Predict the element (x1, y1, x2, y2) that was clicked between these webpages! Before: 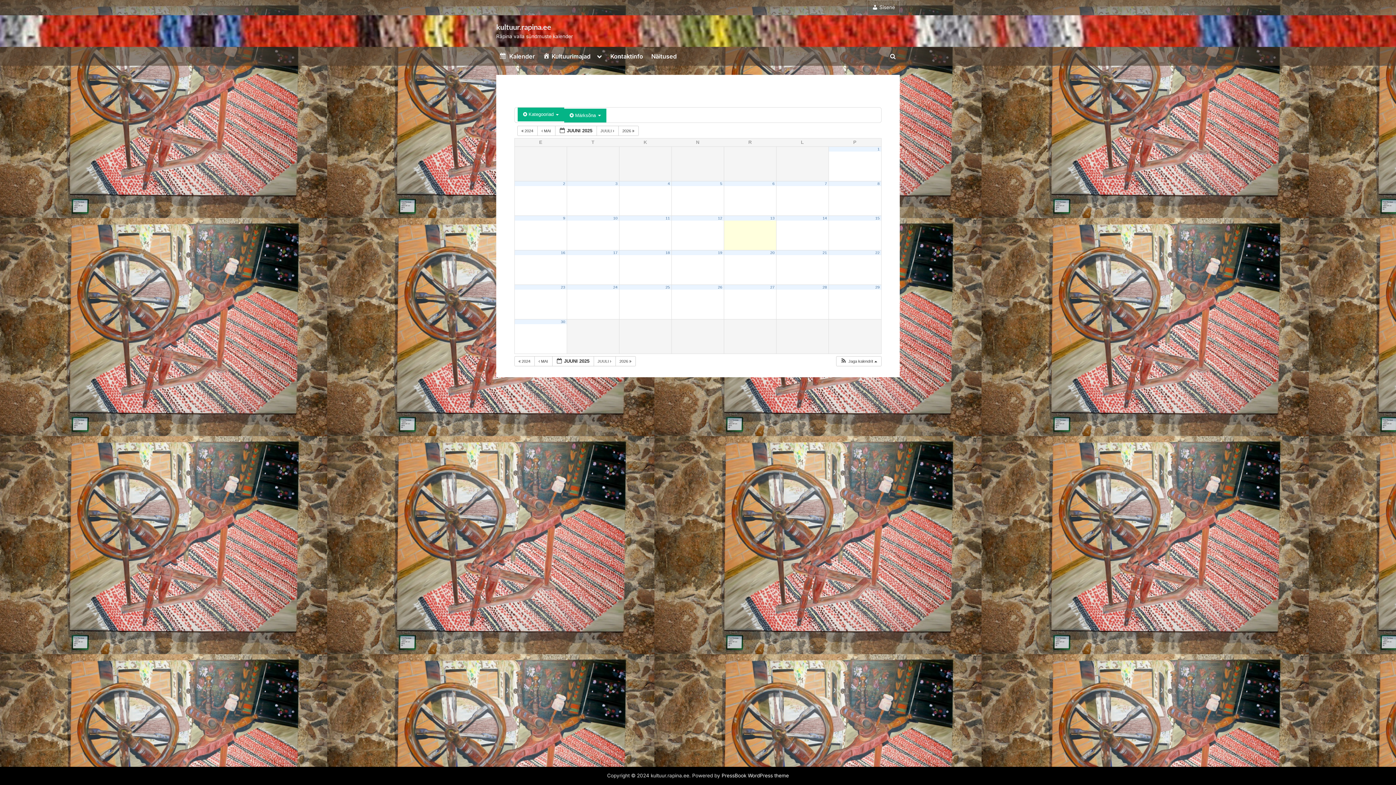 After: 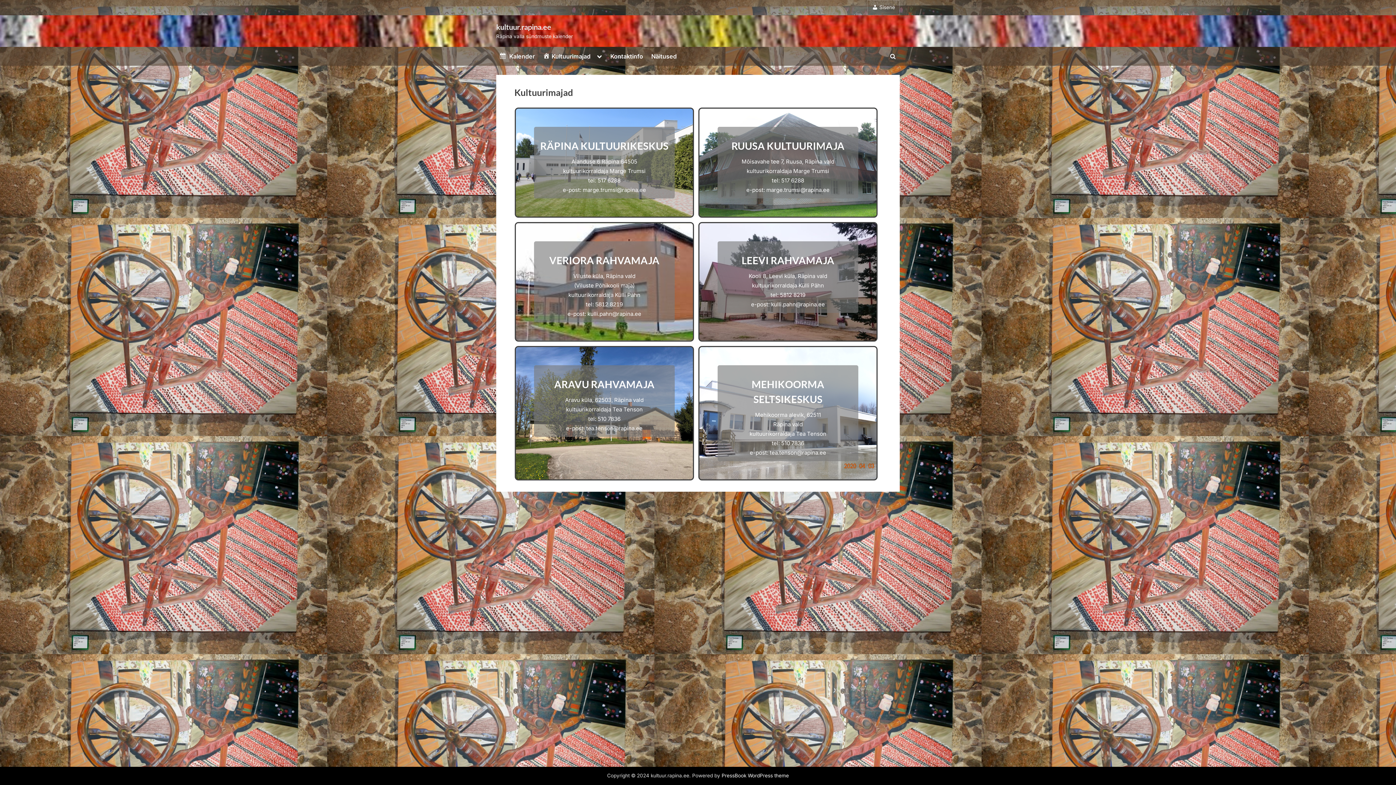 Action: bbox: (540, 49, 593, 63) label: Kultuurimajad